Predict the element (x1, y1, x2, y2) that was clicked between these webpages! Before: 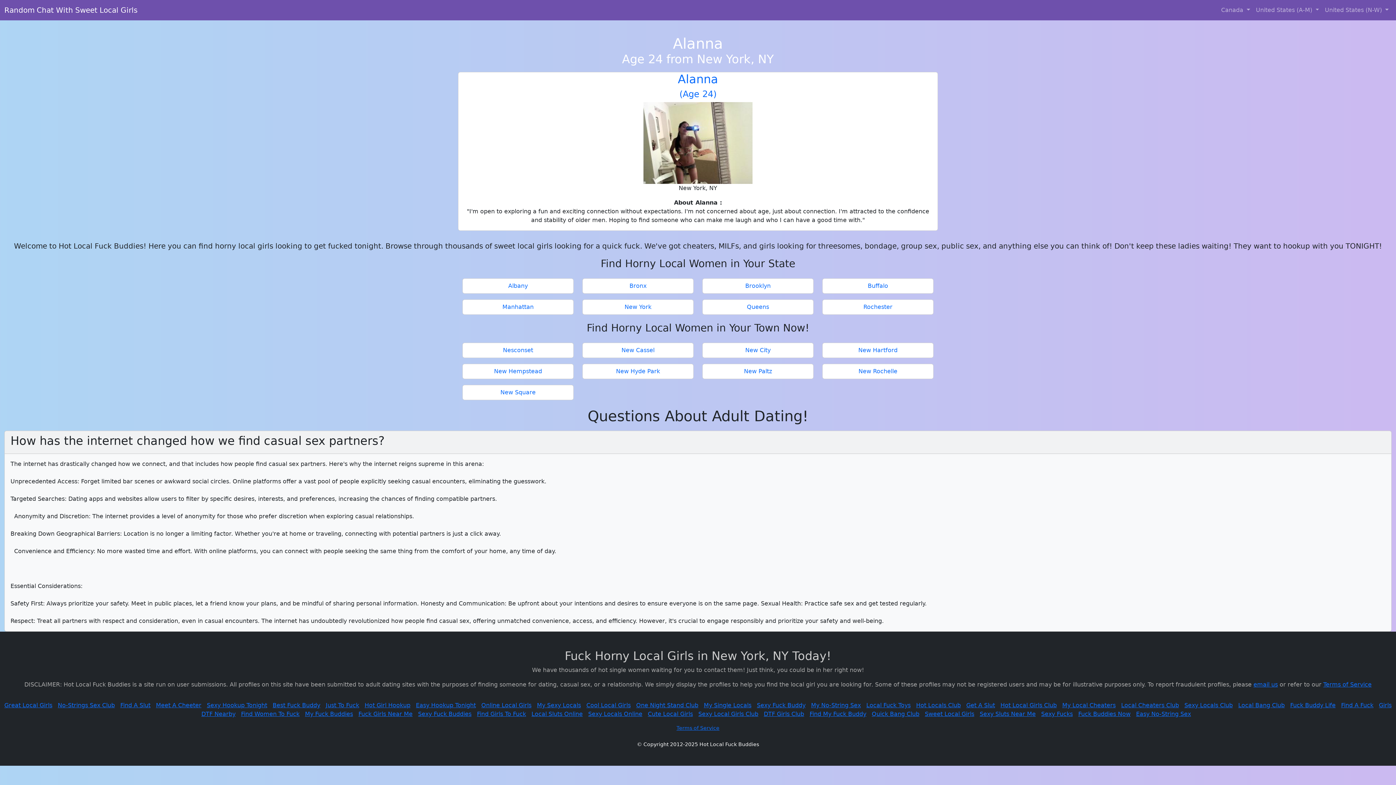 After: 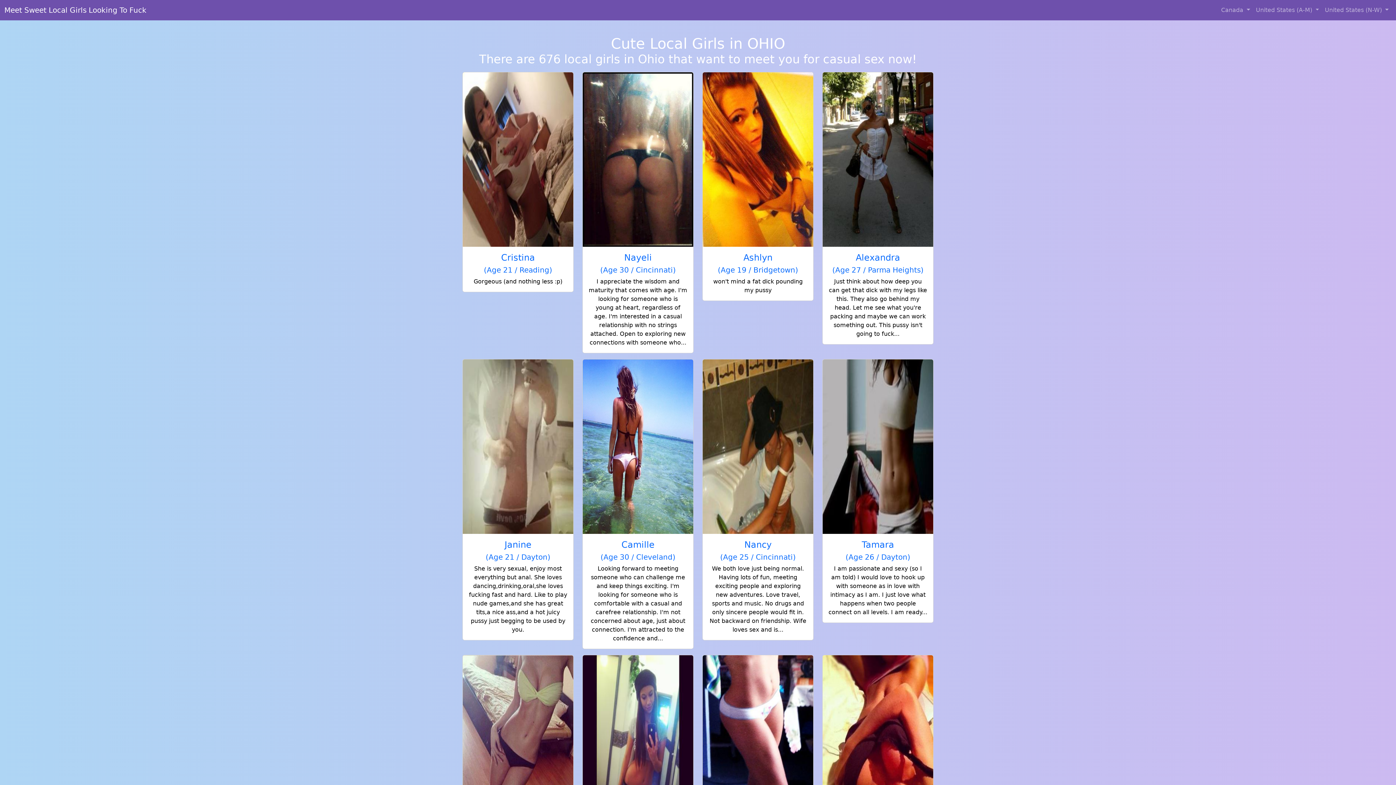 Action: bbox: (648, 710, 693, 717) label: Cute Local Girls